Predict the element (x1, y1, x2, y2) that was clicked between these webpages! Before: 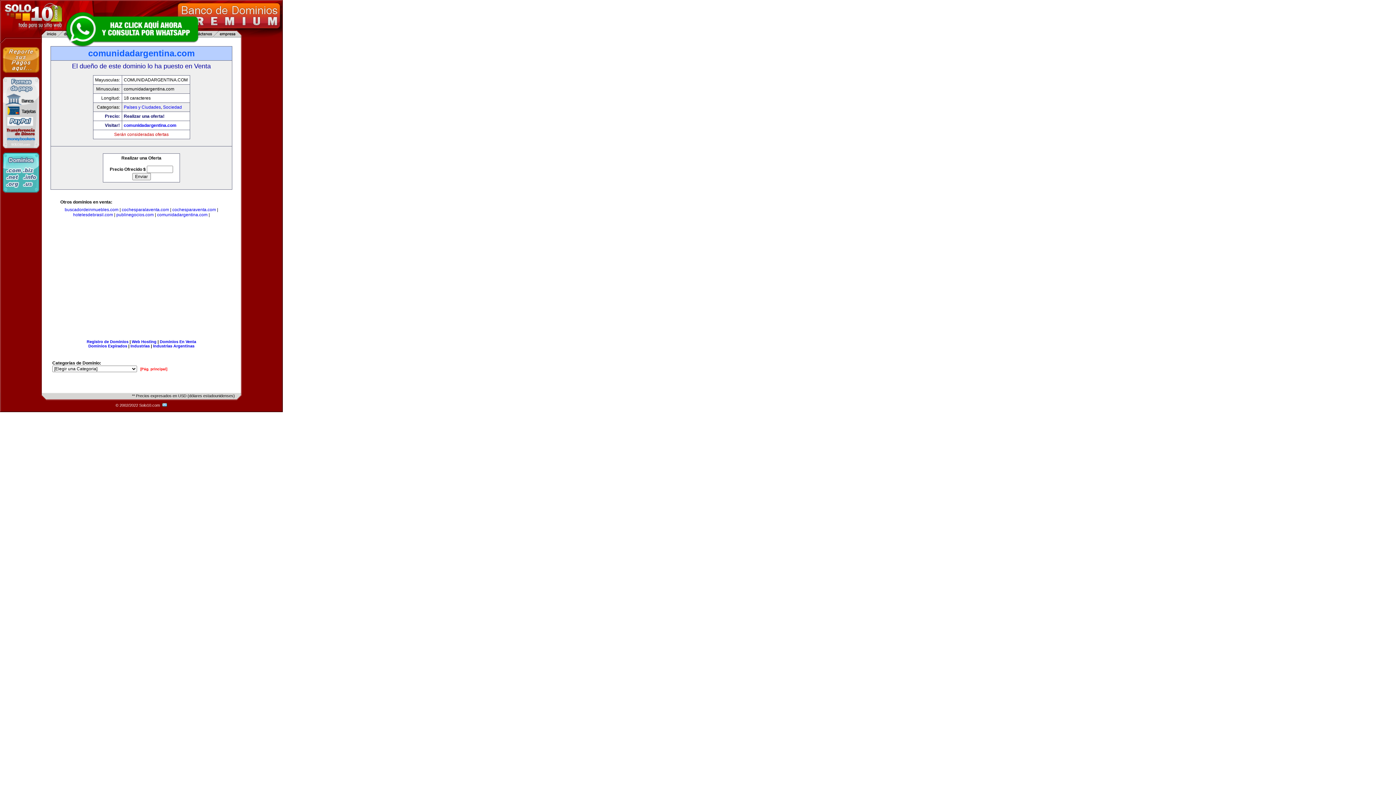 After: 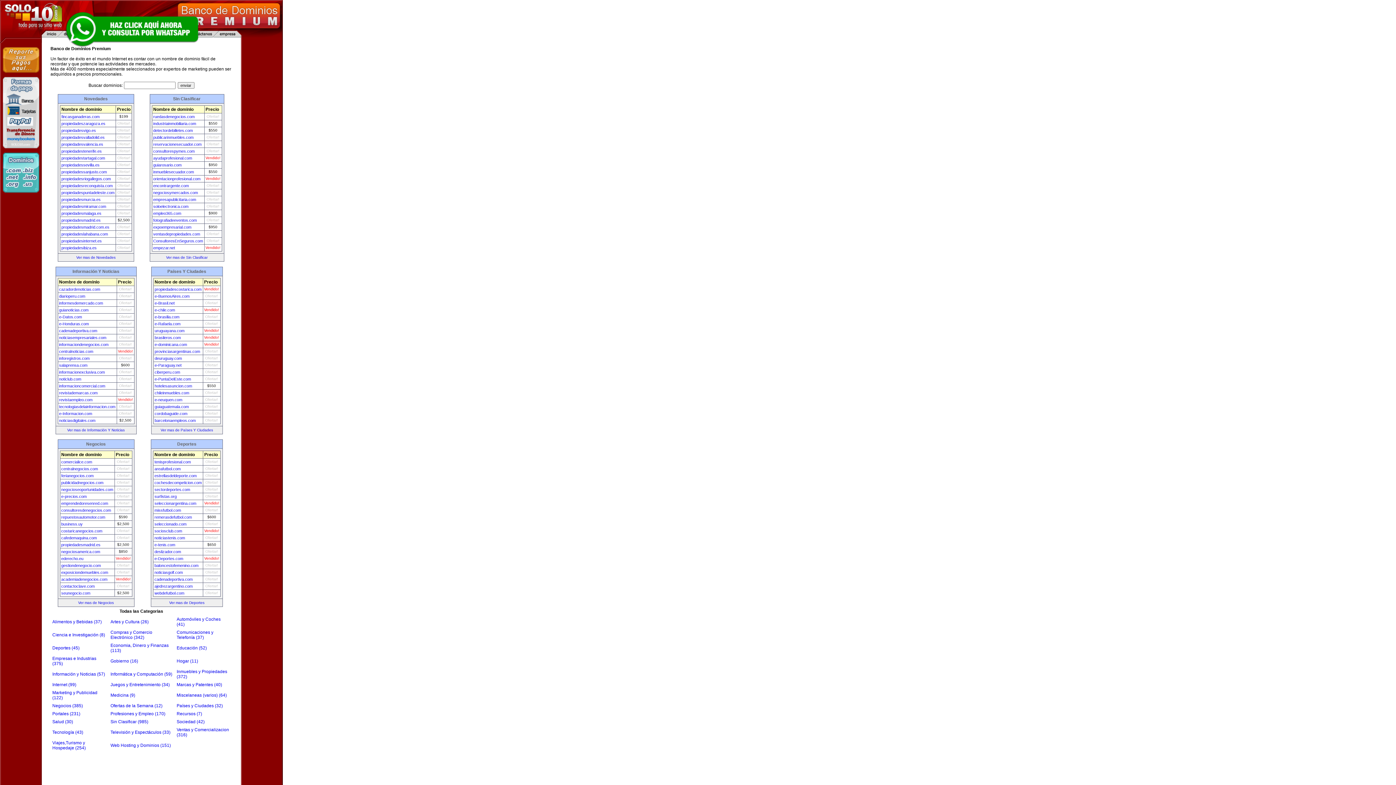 Action: label: [Pág. principal] bbox: (140, 367, 167, 371)